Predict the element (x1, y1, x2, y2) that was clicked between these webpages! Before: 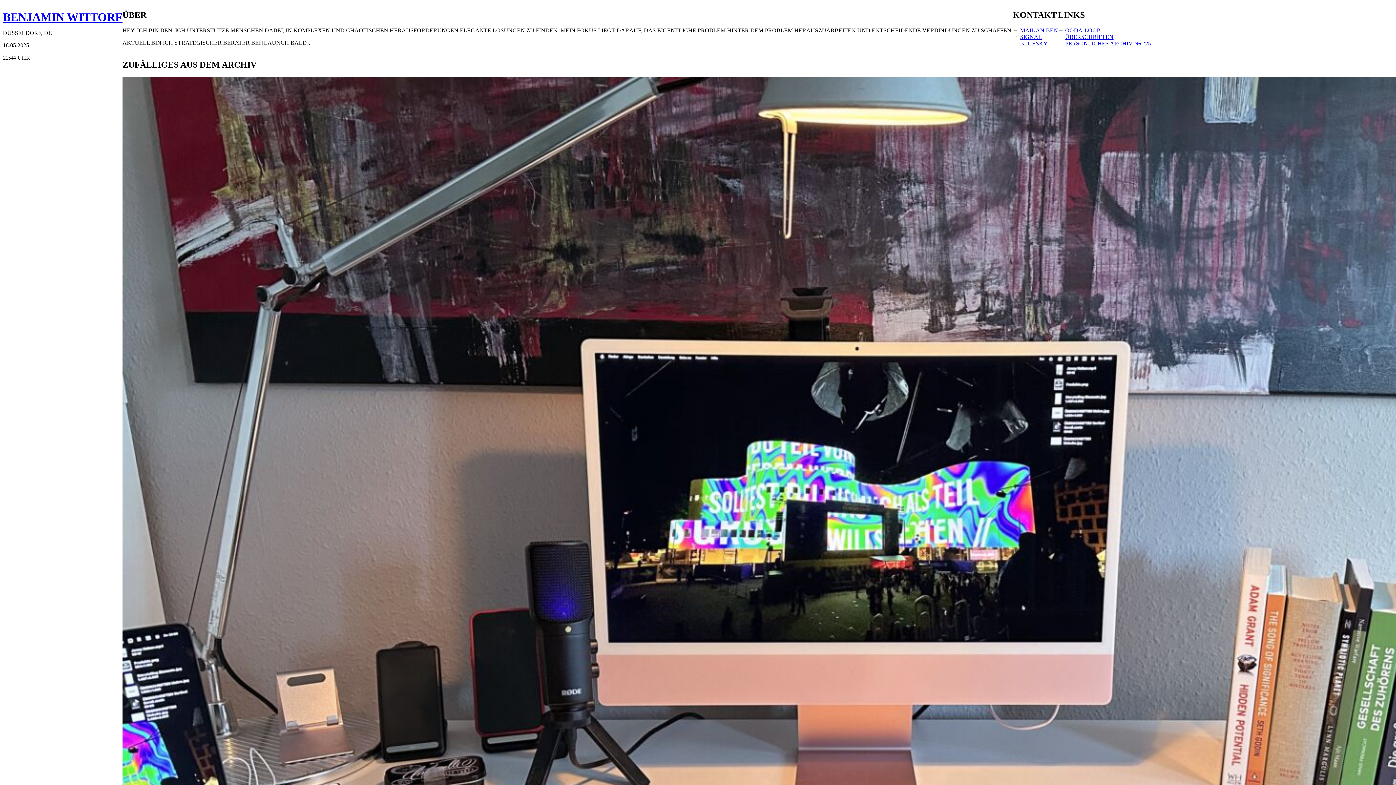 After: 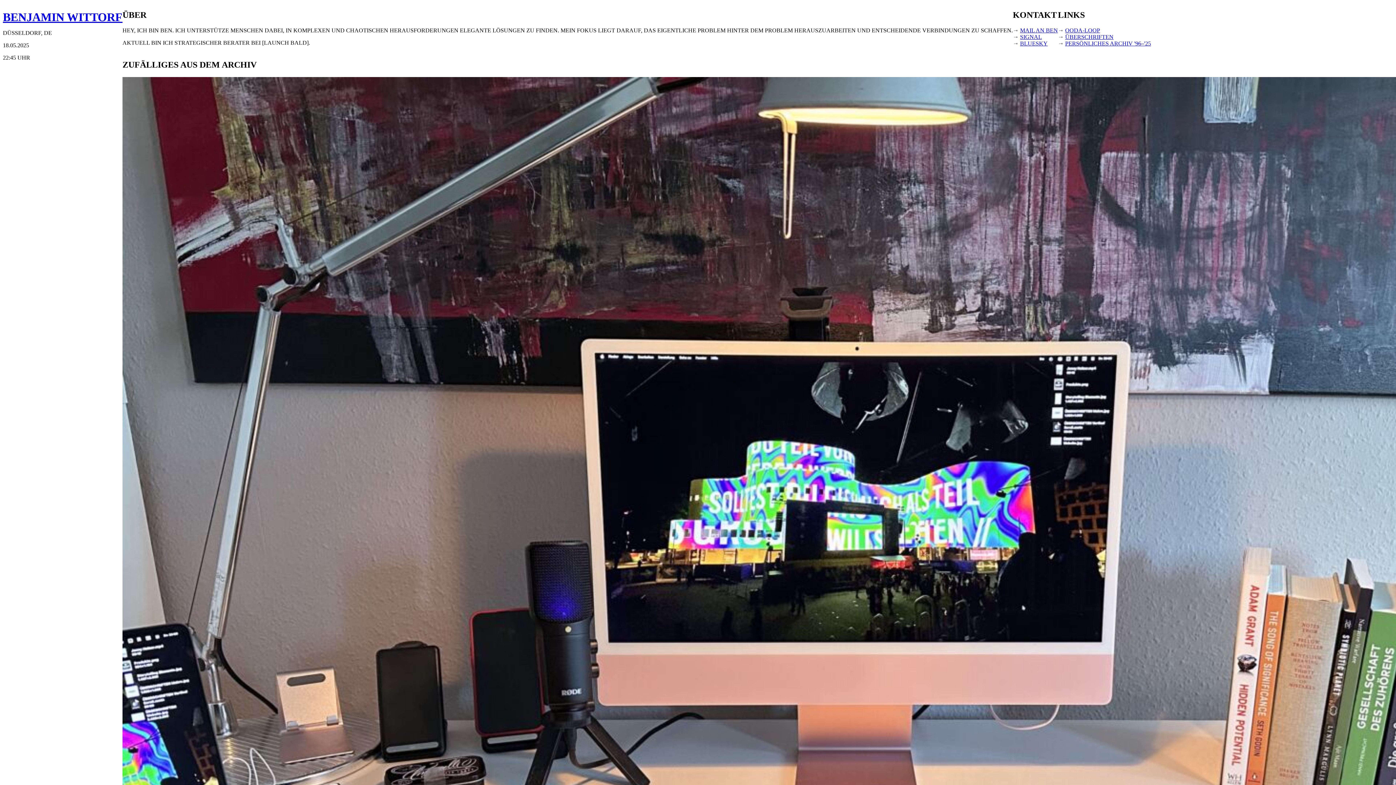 Action: bbox: (1065, 33, 1113, 39) label: ÜBERSCHRIFTEN